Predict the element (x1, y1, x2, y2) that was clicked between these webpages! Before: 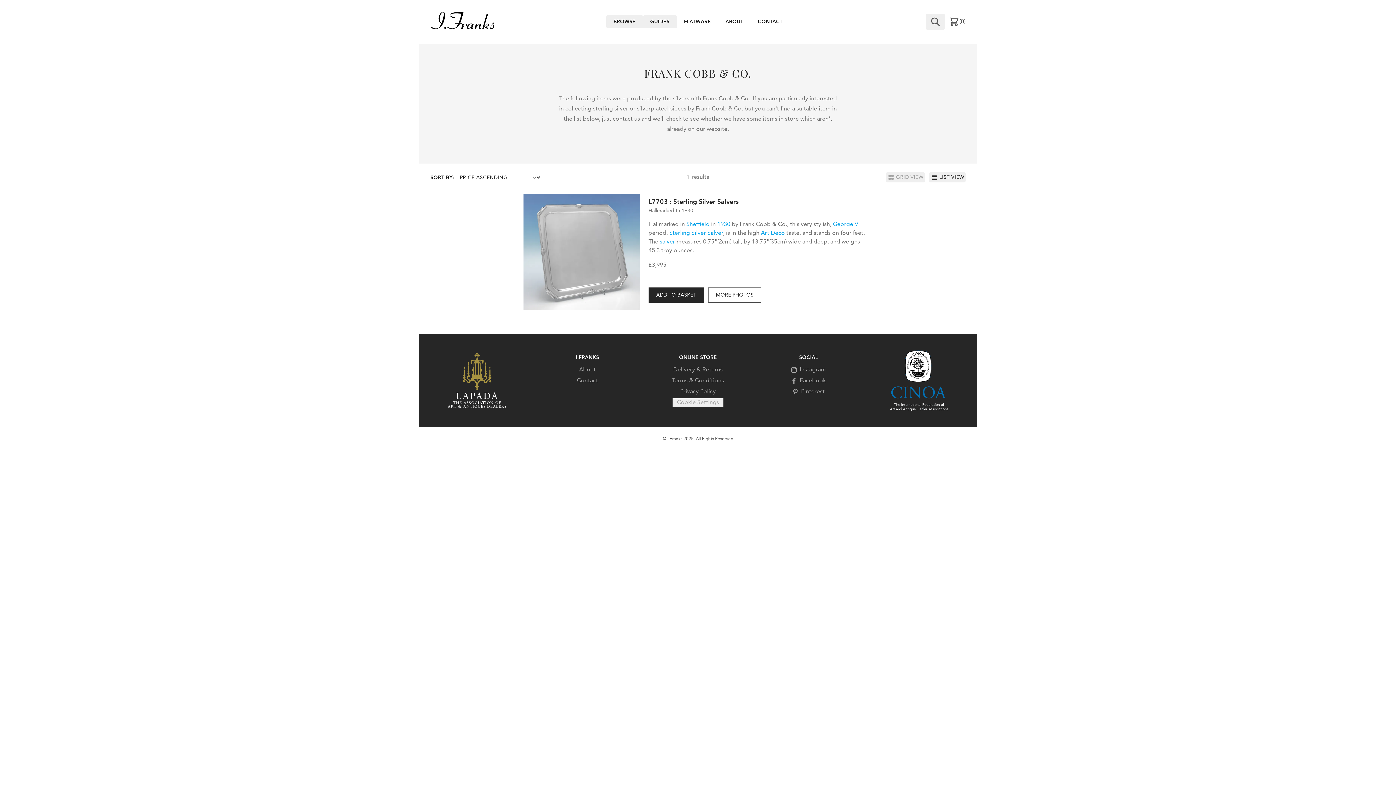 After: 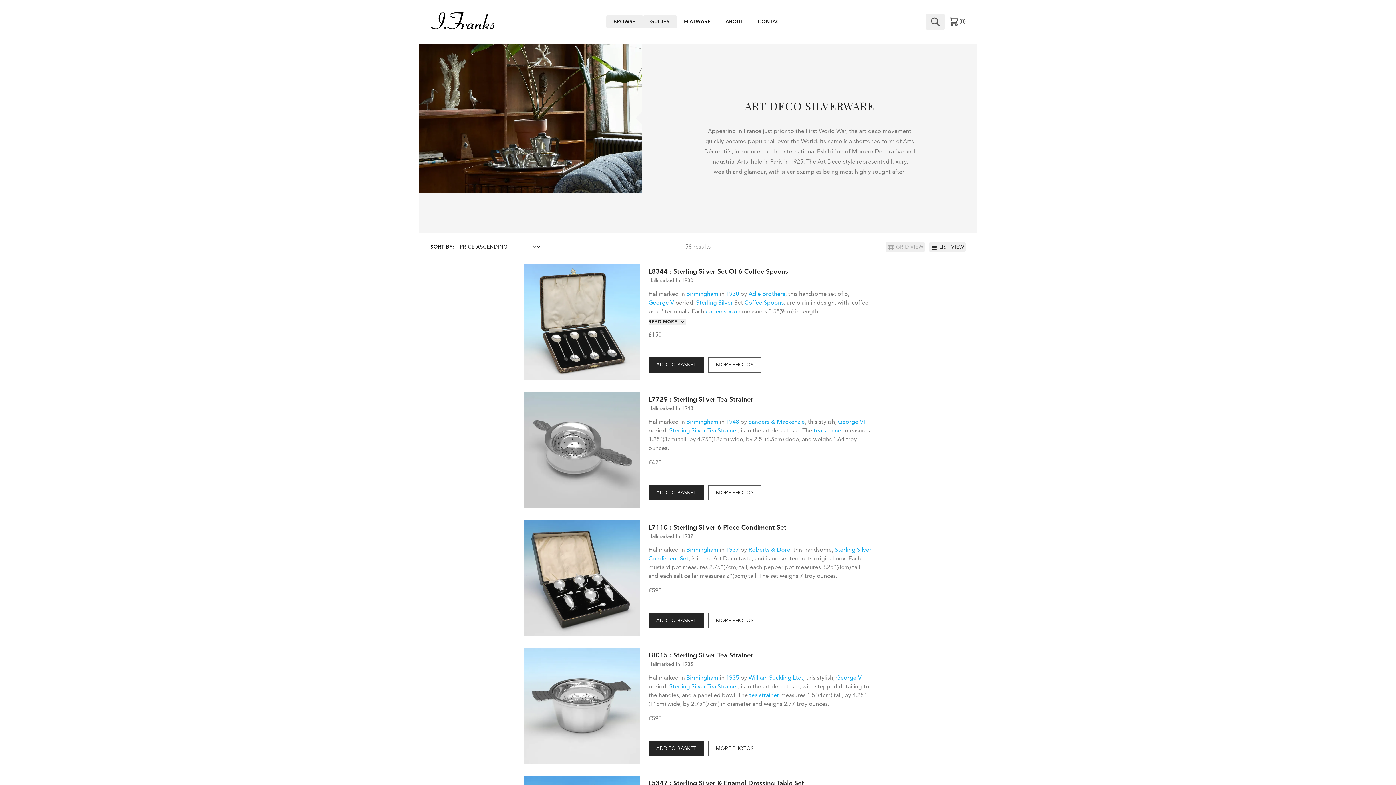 Action: label: Art Deco bbox: (761, 230, 785, 236)